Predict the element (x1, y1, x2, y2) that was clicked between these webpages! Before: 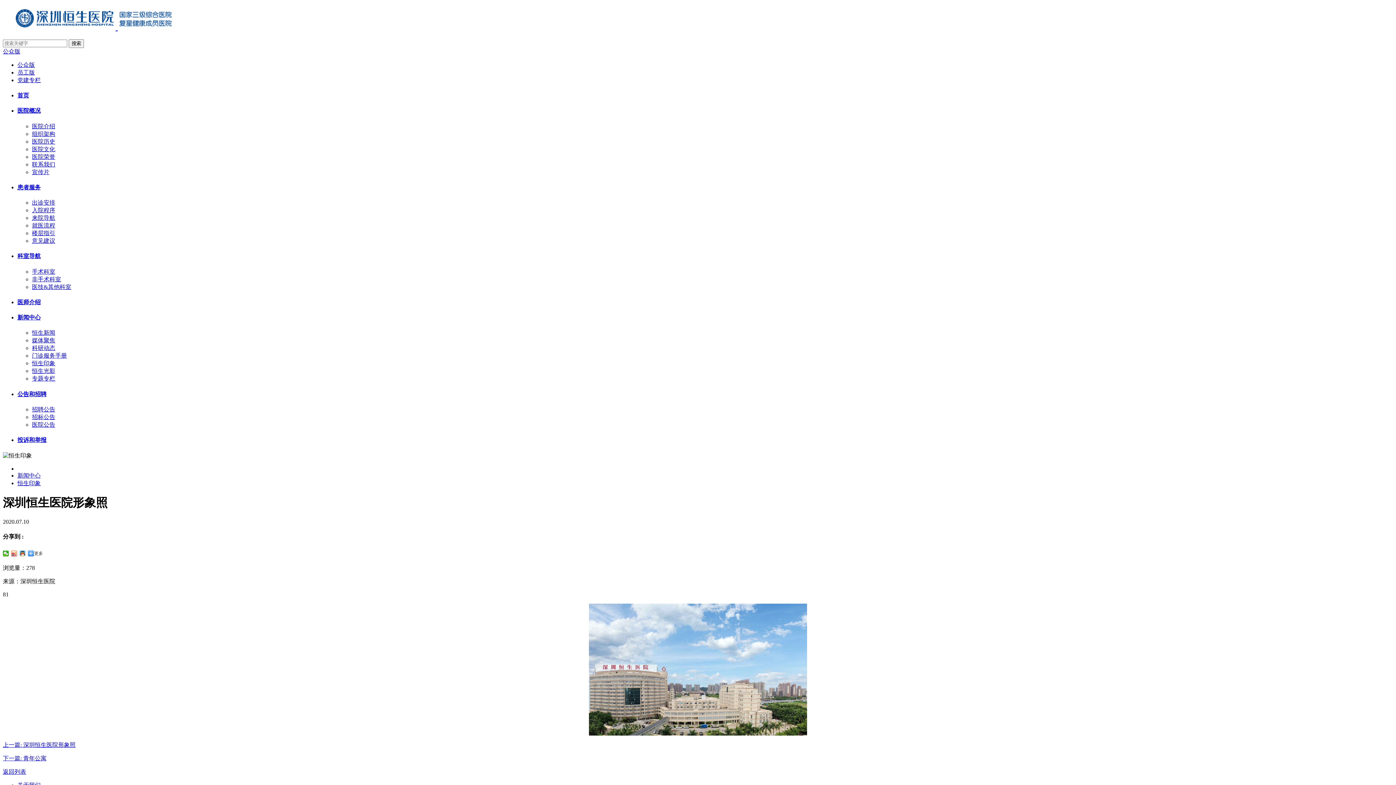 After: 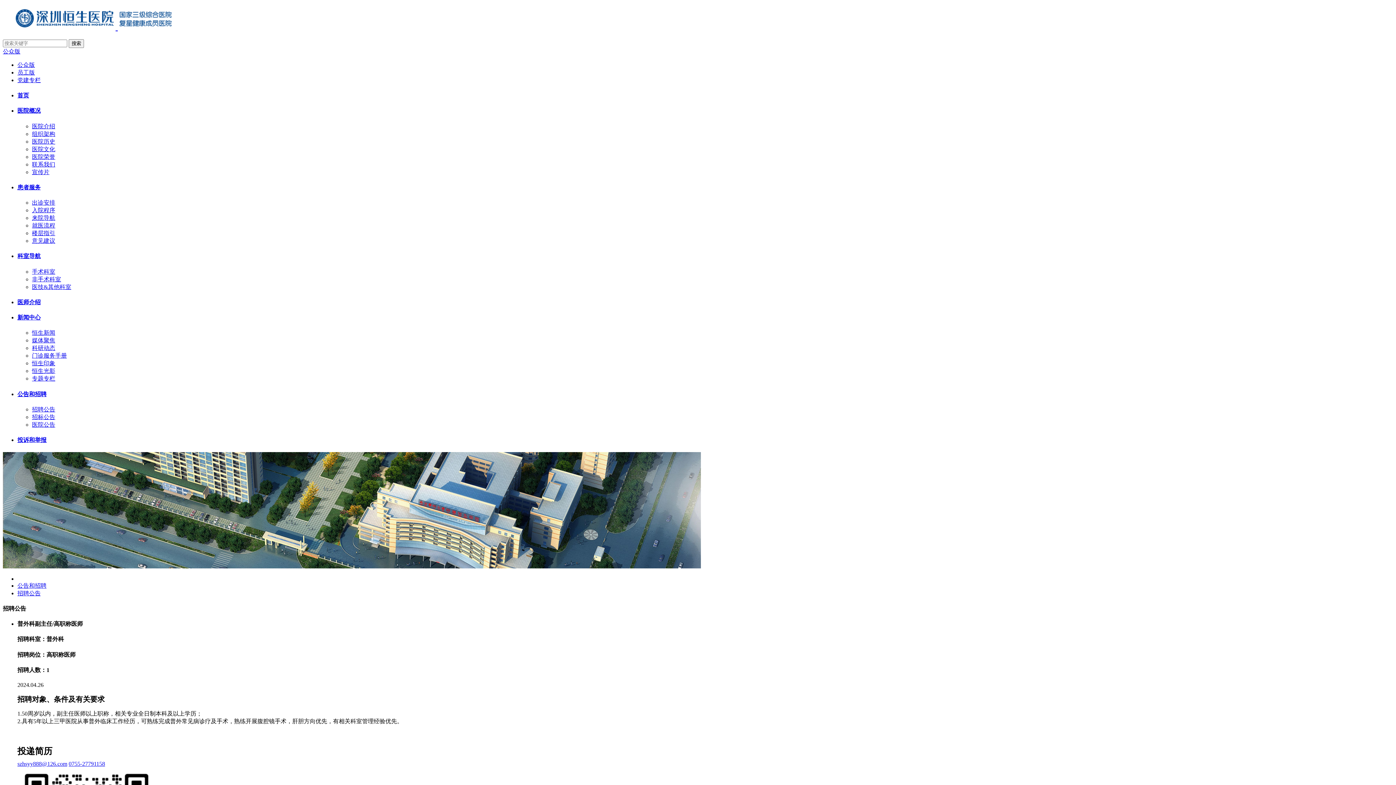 Action: bbox: (17, 391, 46, 397) label: 公告和招聘